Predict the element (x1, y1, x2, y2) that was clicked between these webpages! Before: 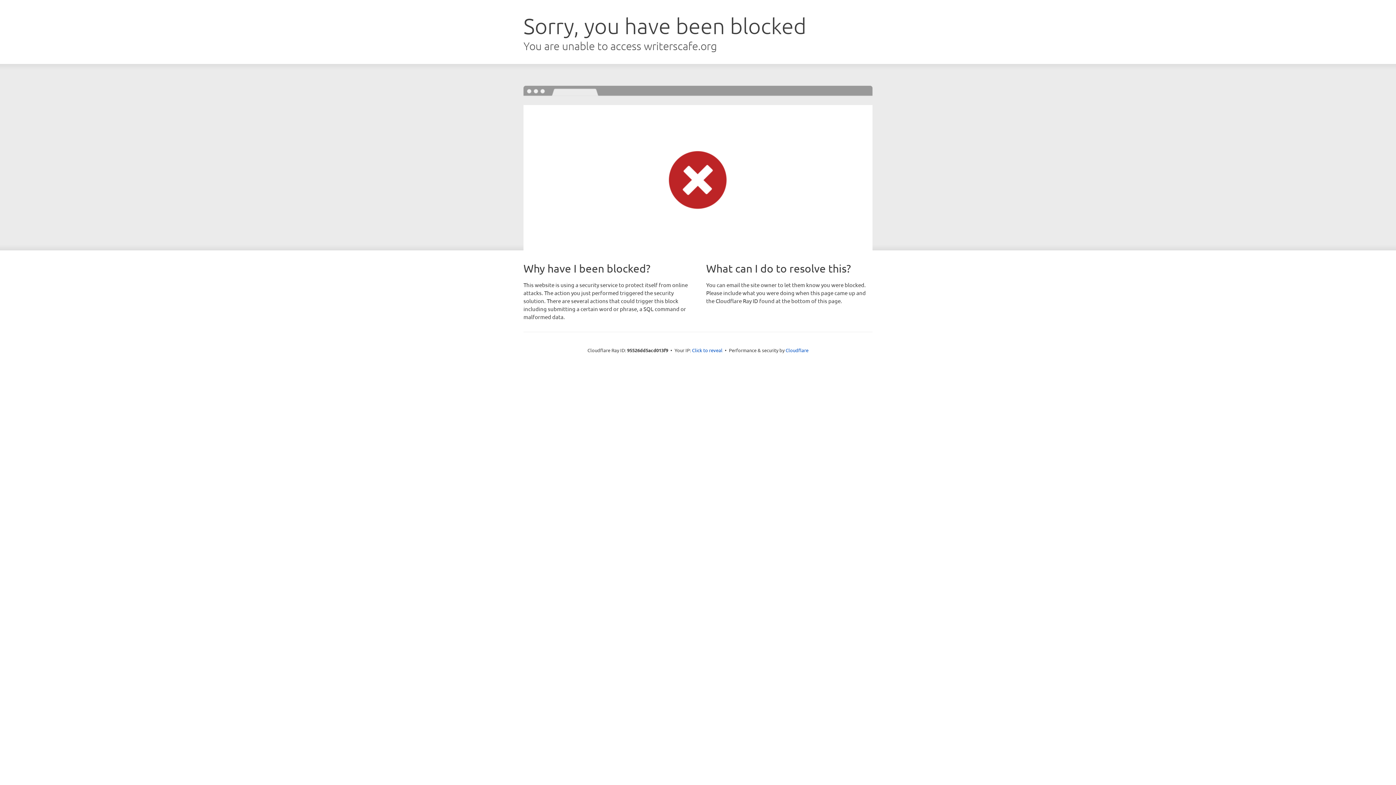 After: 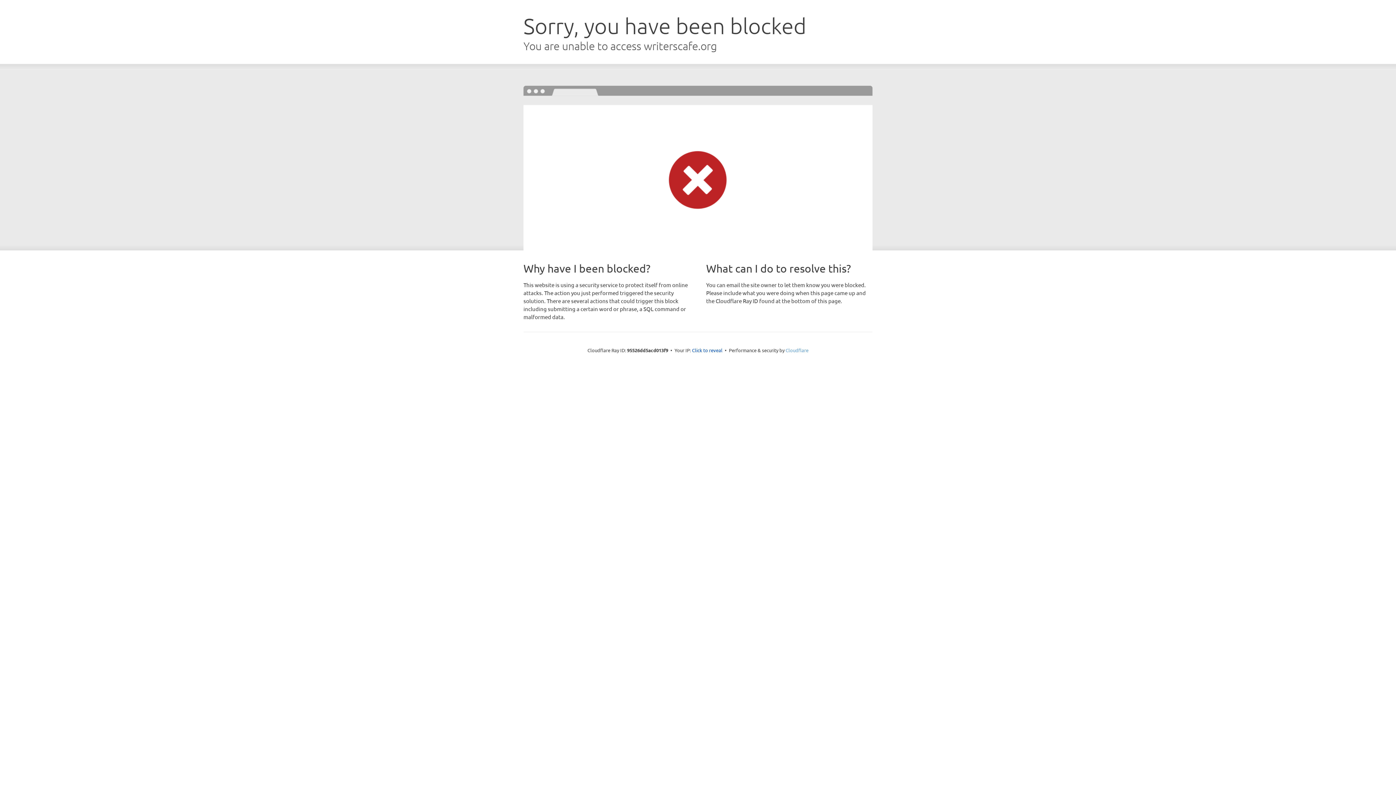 Action: label: Cloudflare bbox: (785, 347, 808, 353)